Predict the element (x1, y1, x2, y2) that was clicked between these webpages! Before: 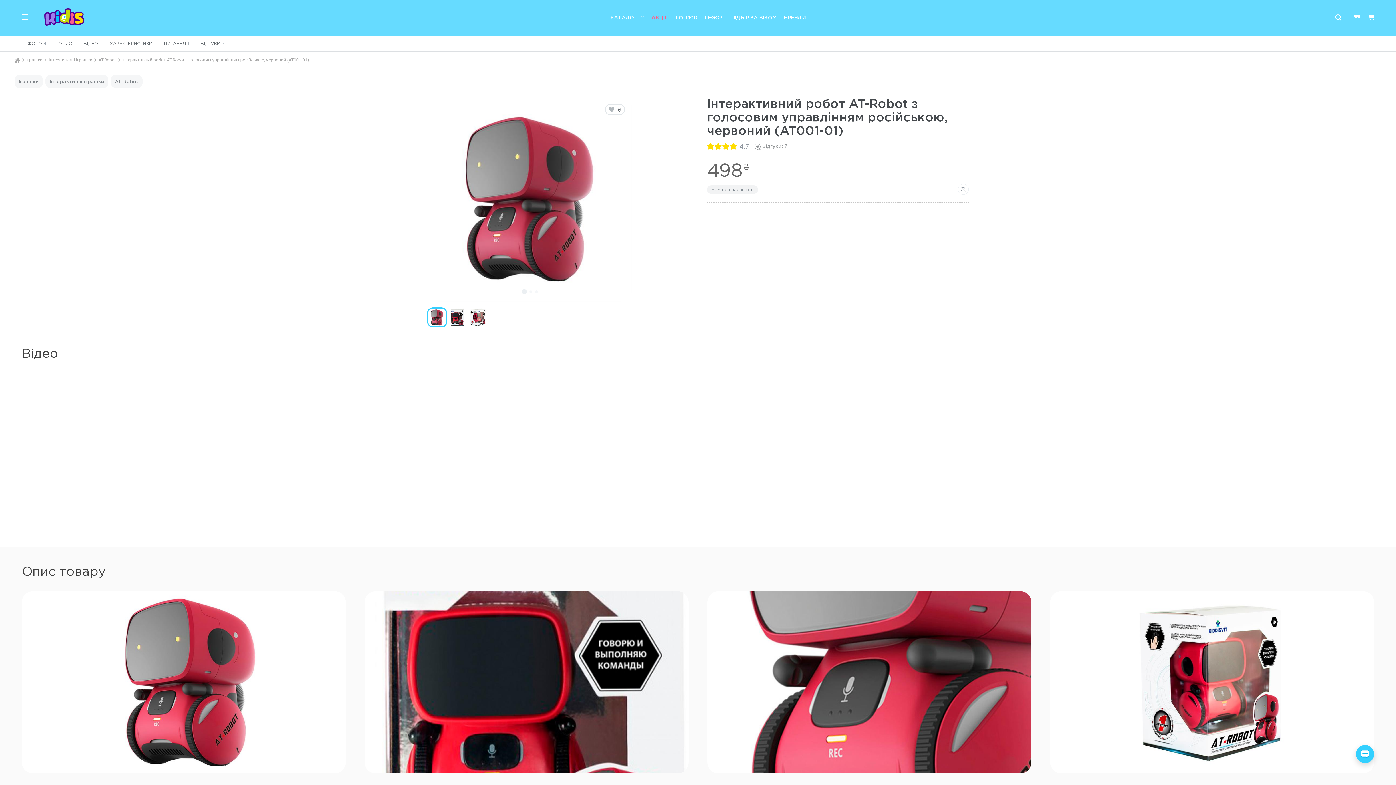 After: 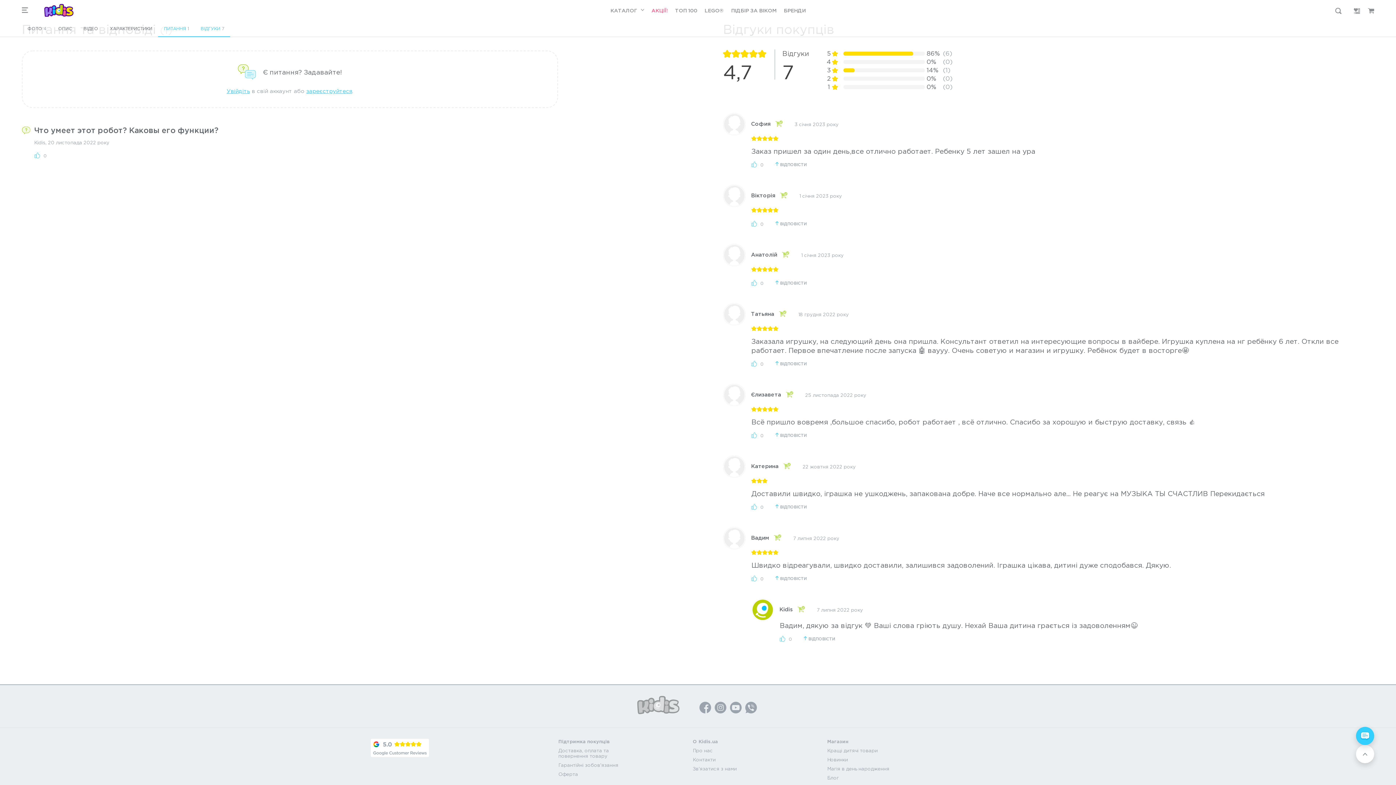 Action: bbox: (194, 35, 230, 51) label: ВІДГУКИ 7